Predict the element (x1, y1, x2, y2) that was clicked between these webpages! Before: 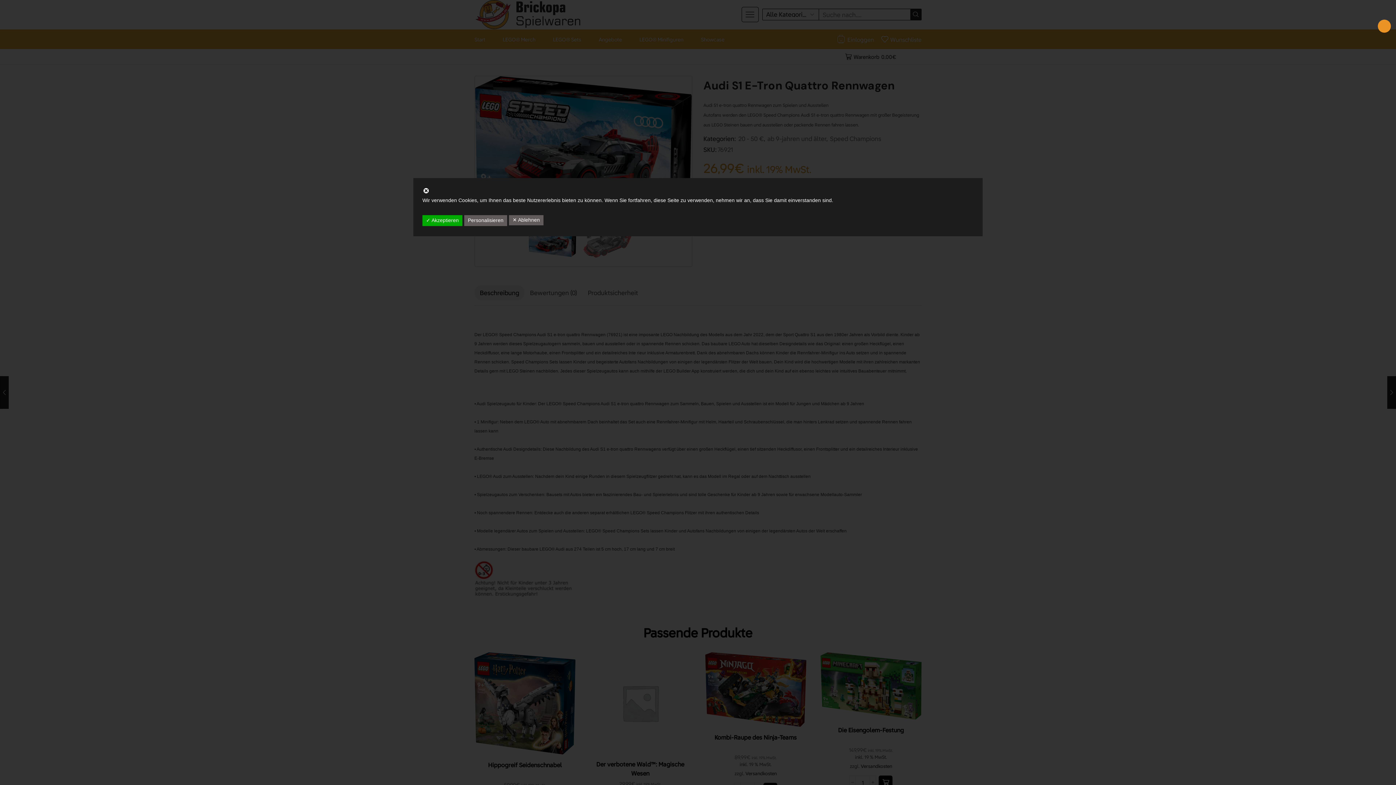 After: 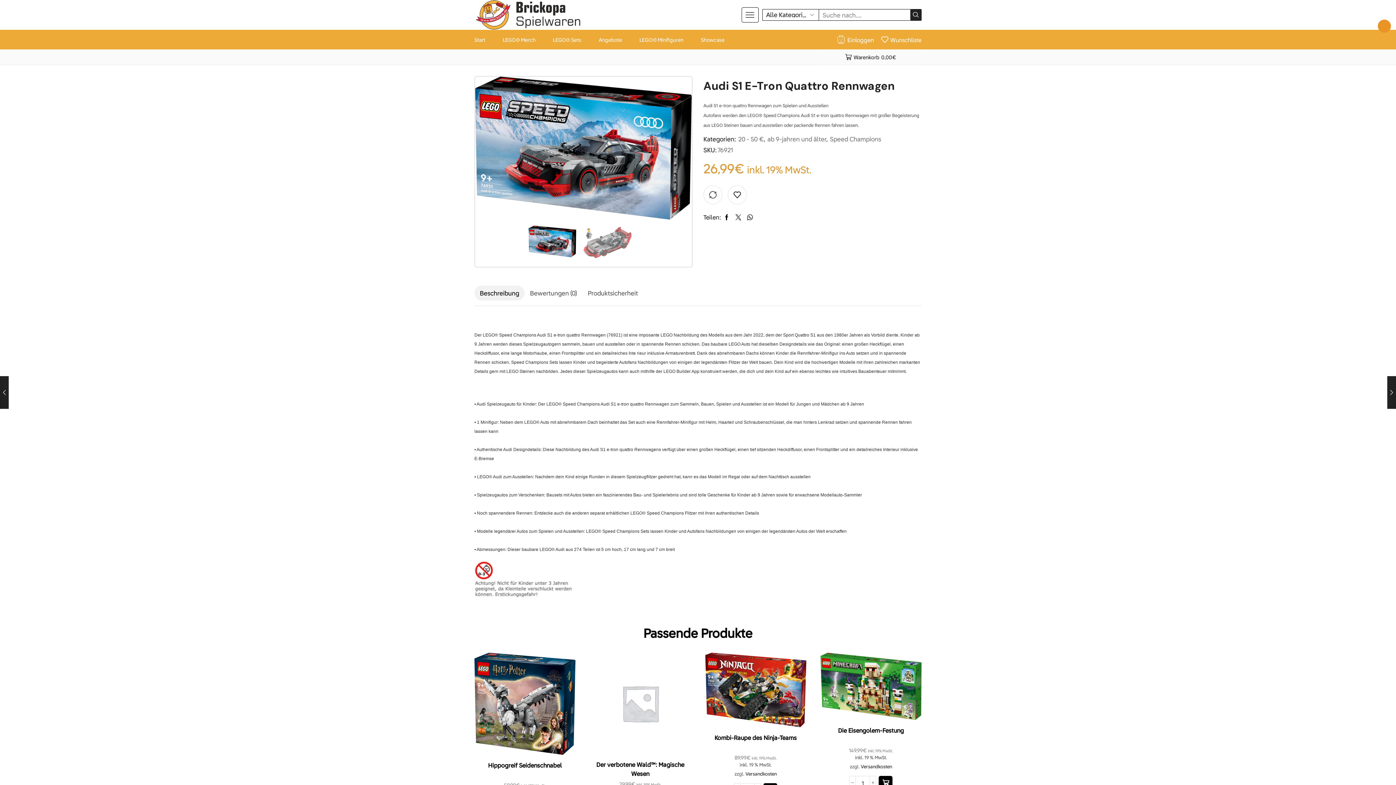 Action: bbox: (422, 189, 429, 195)